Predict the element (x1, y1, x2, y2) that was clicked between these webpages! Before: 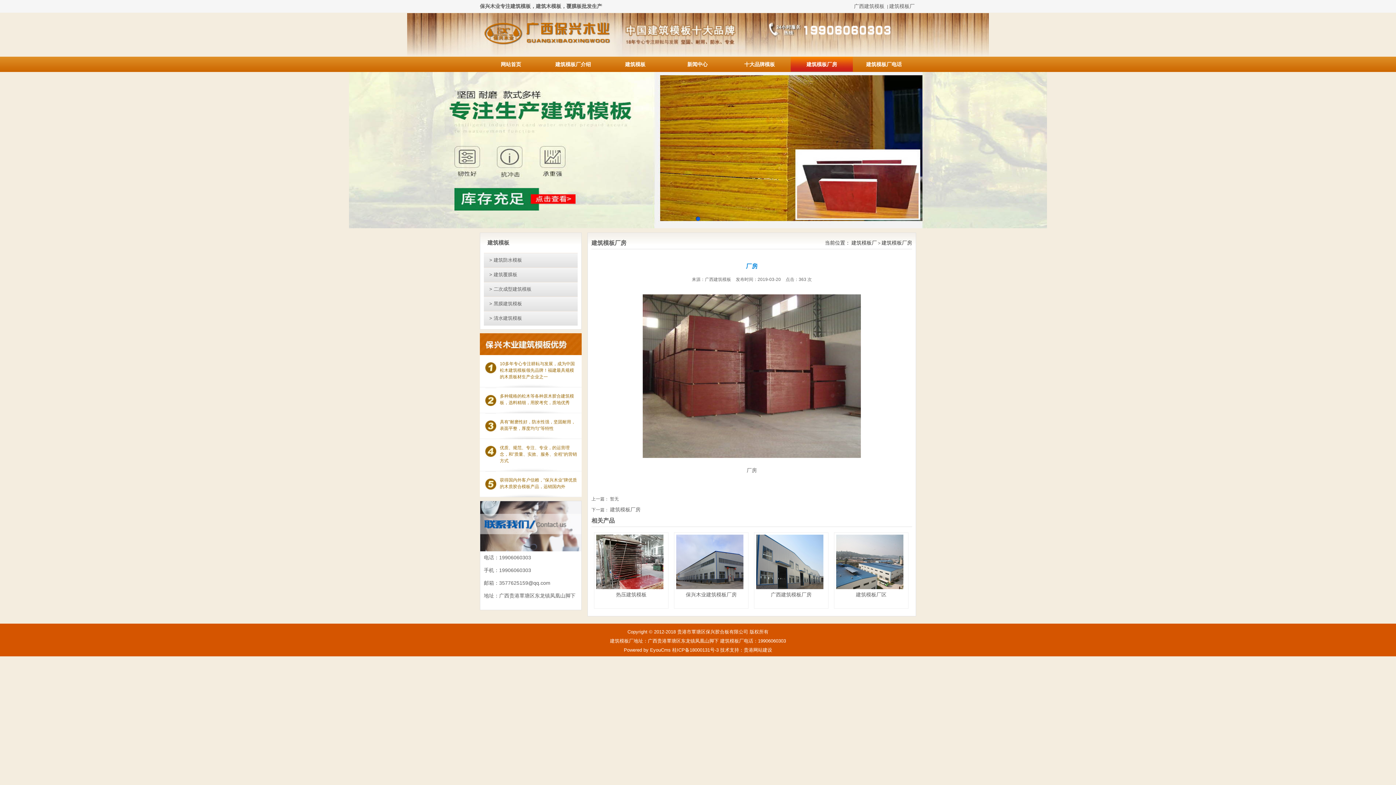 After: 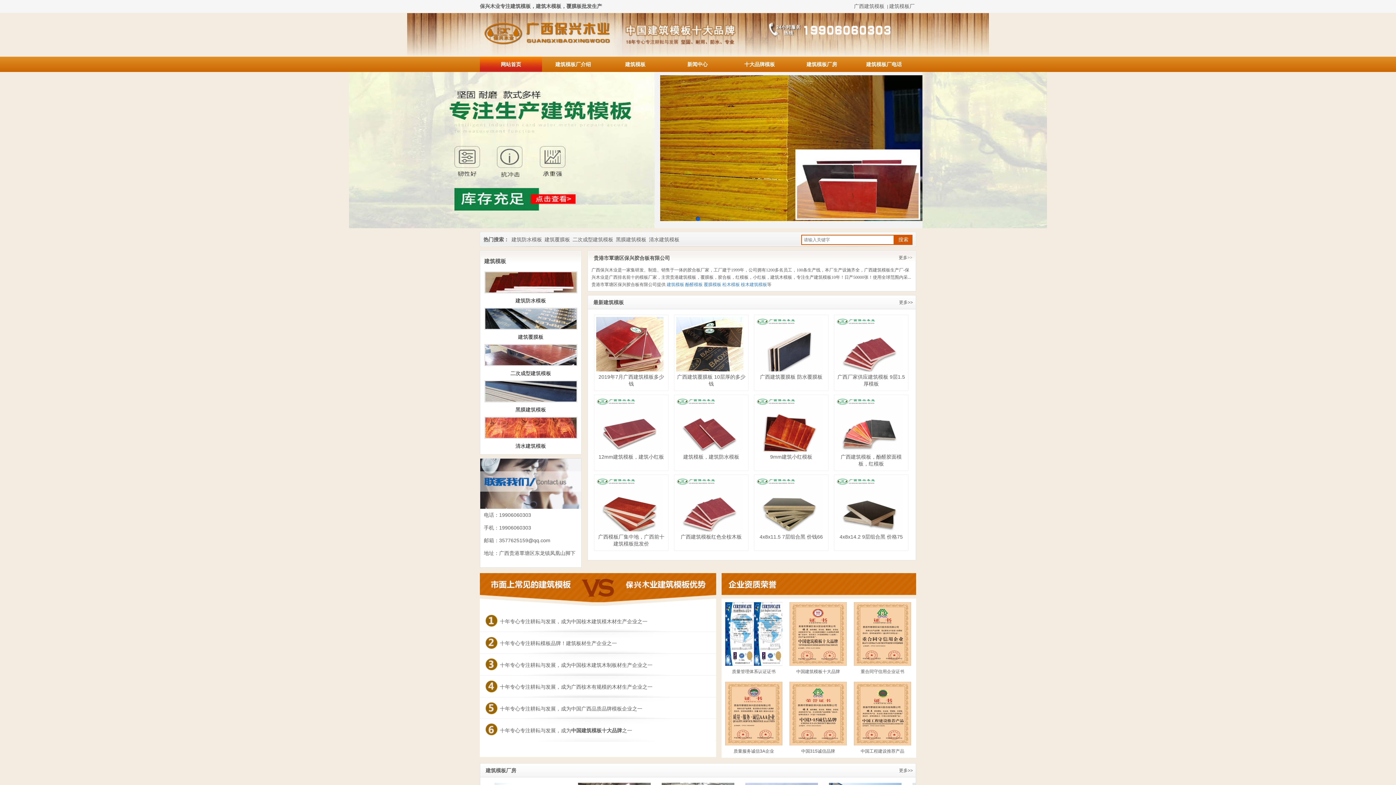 Action: label: 网站首页 bbox: (480, 56, 542, 72)